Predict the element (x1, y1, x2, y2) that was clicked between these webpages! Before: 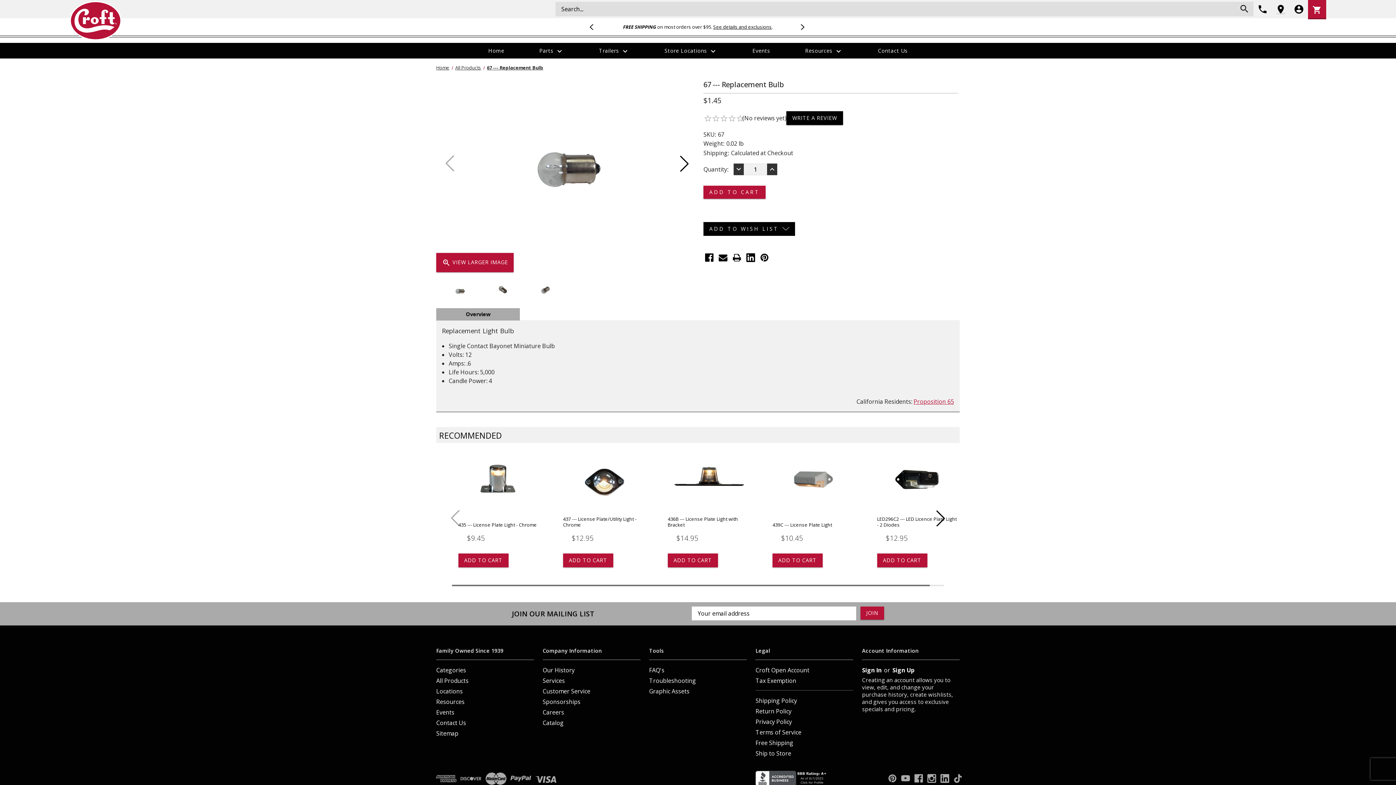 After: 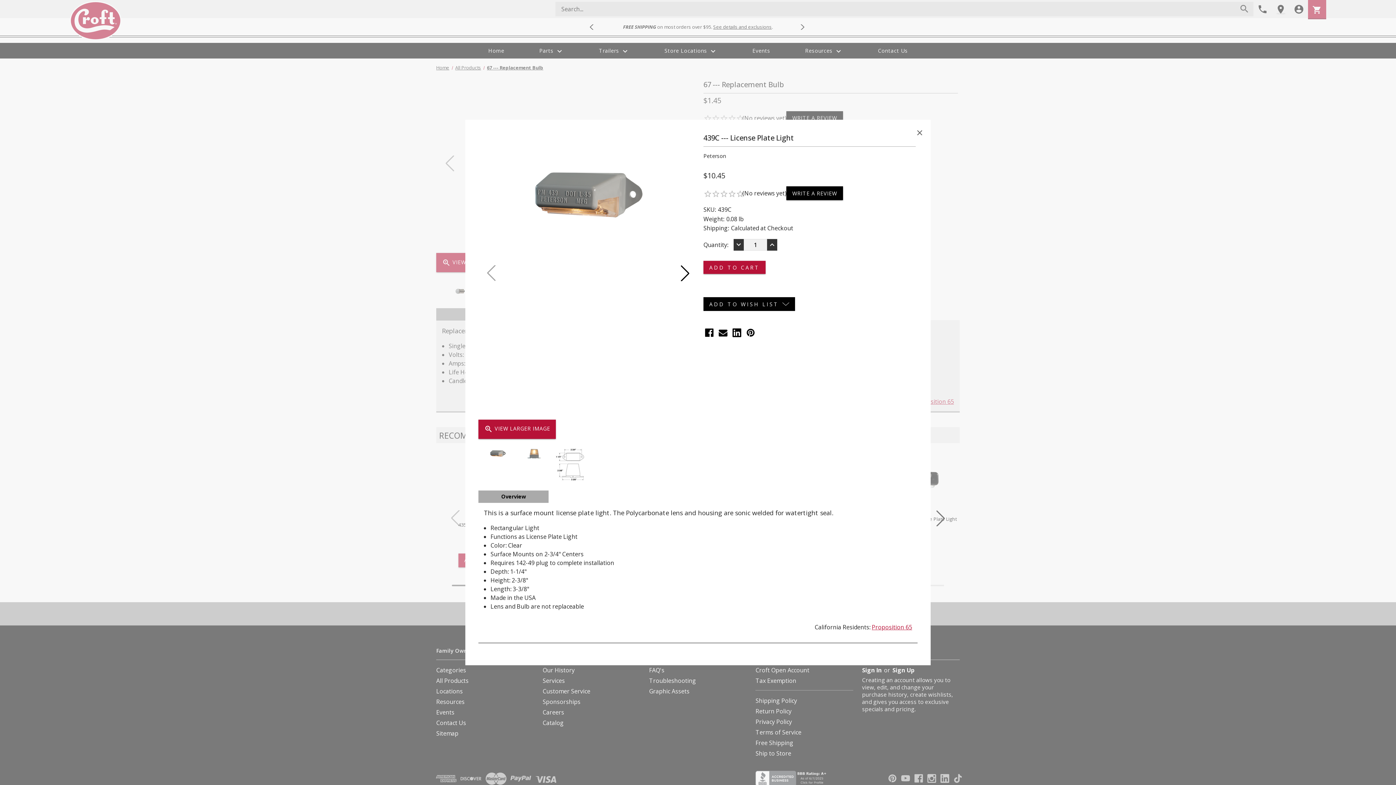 Action: label: QUICK VIEW bbox: (791, 481, 835, 495)